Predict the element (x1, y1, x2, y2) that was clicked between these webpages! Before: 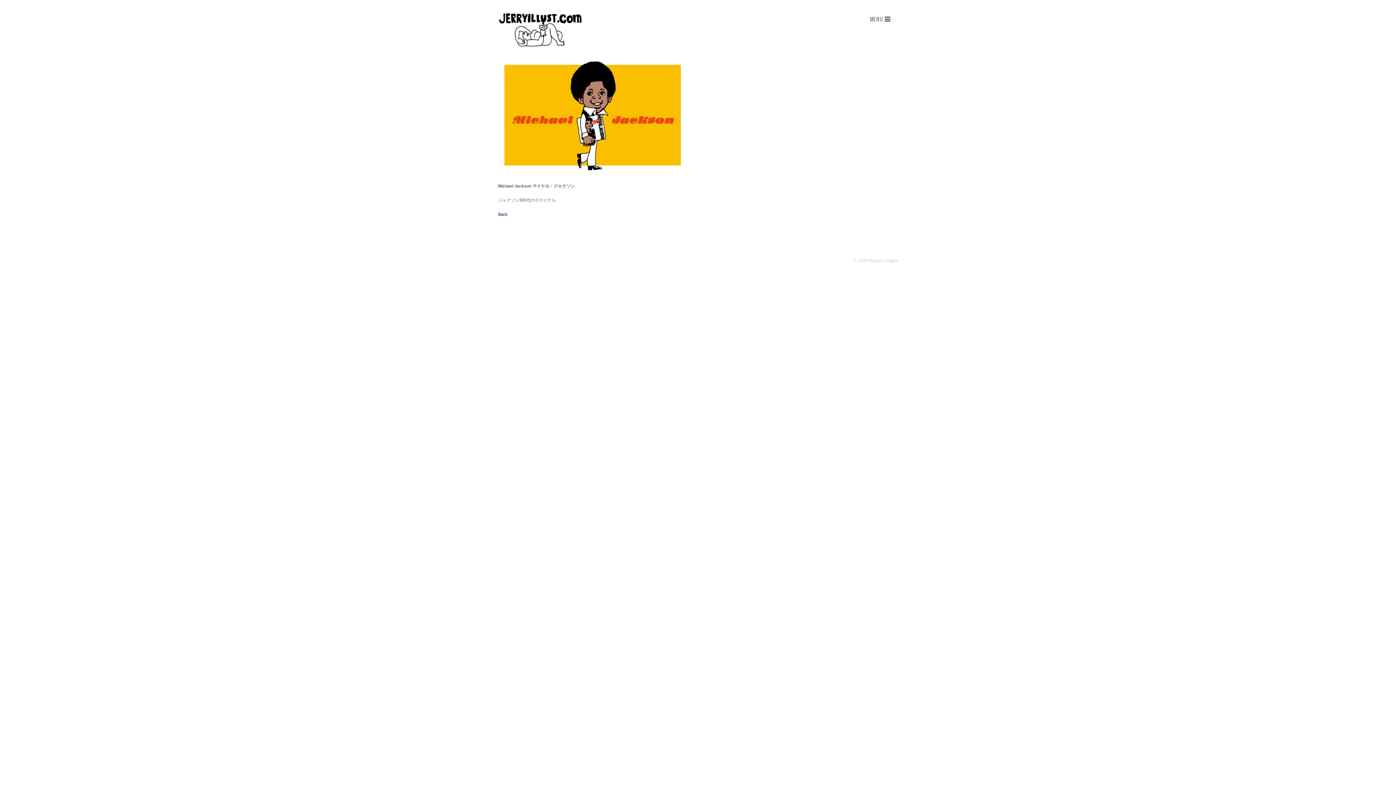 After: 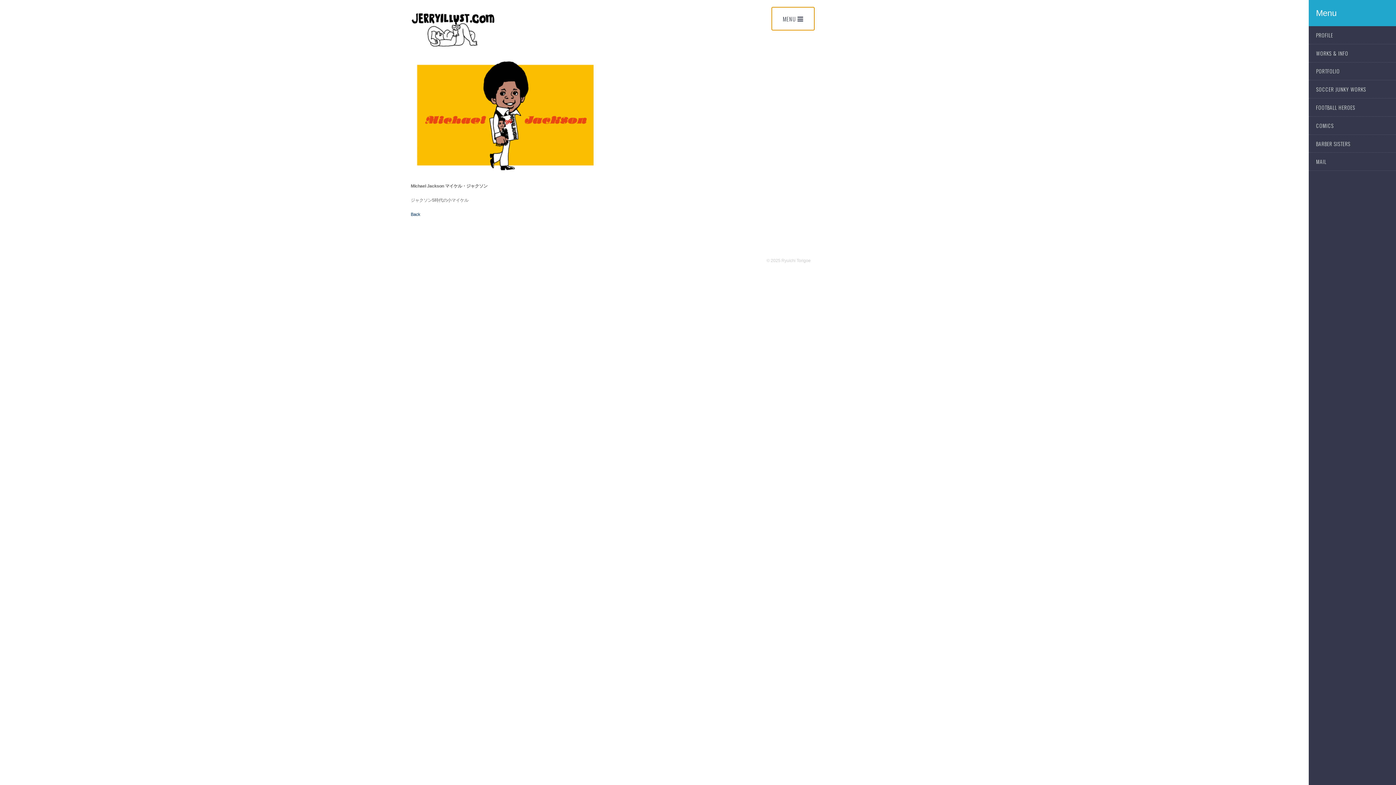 Action: label: MENU  bbox: (859, 7, 901, 30)